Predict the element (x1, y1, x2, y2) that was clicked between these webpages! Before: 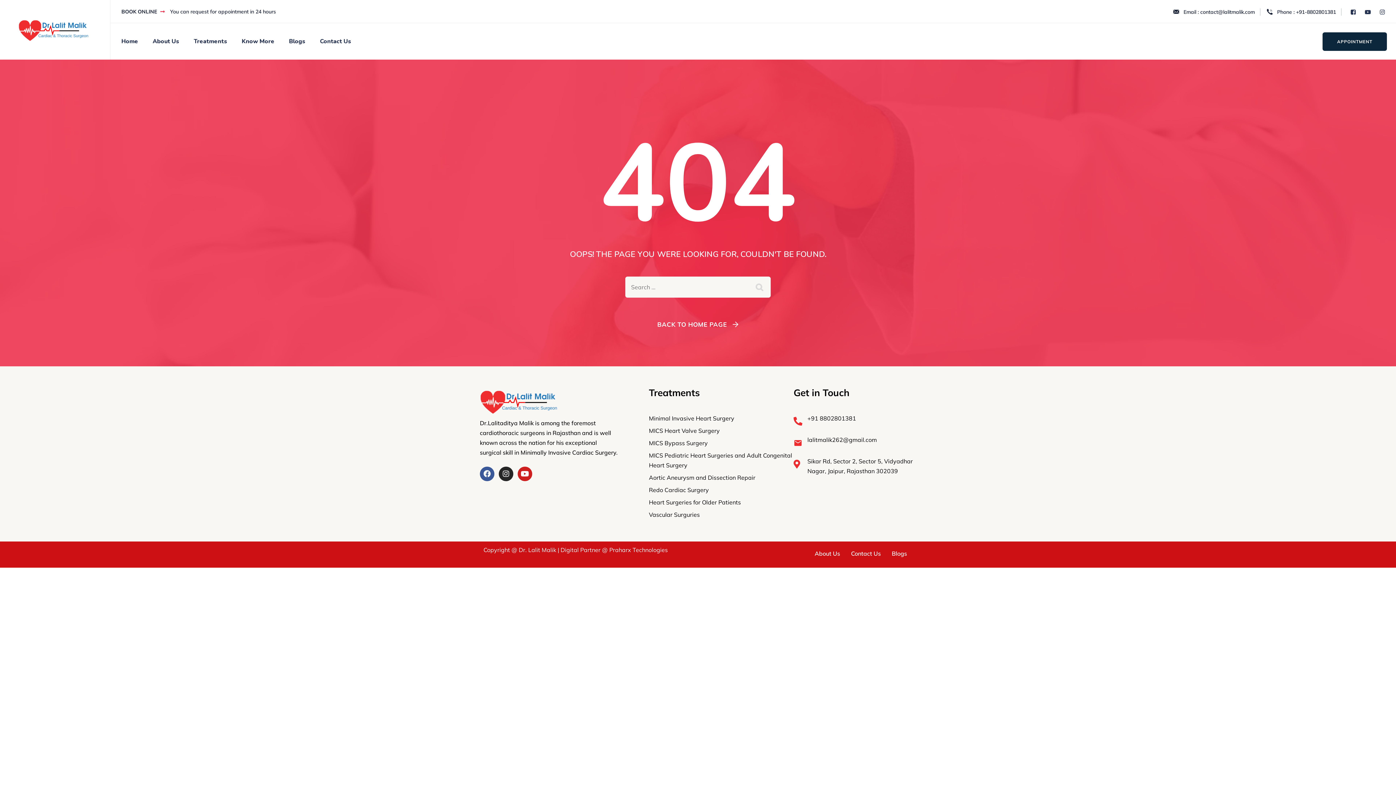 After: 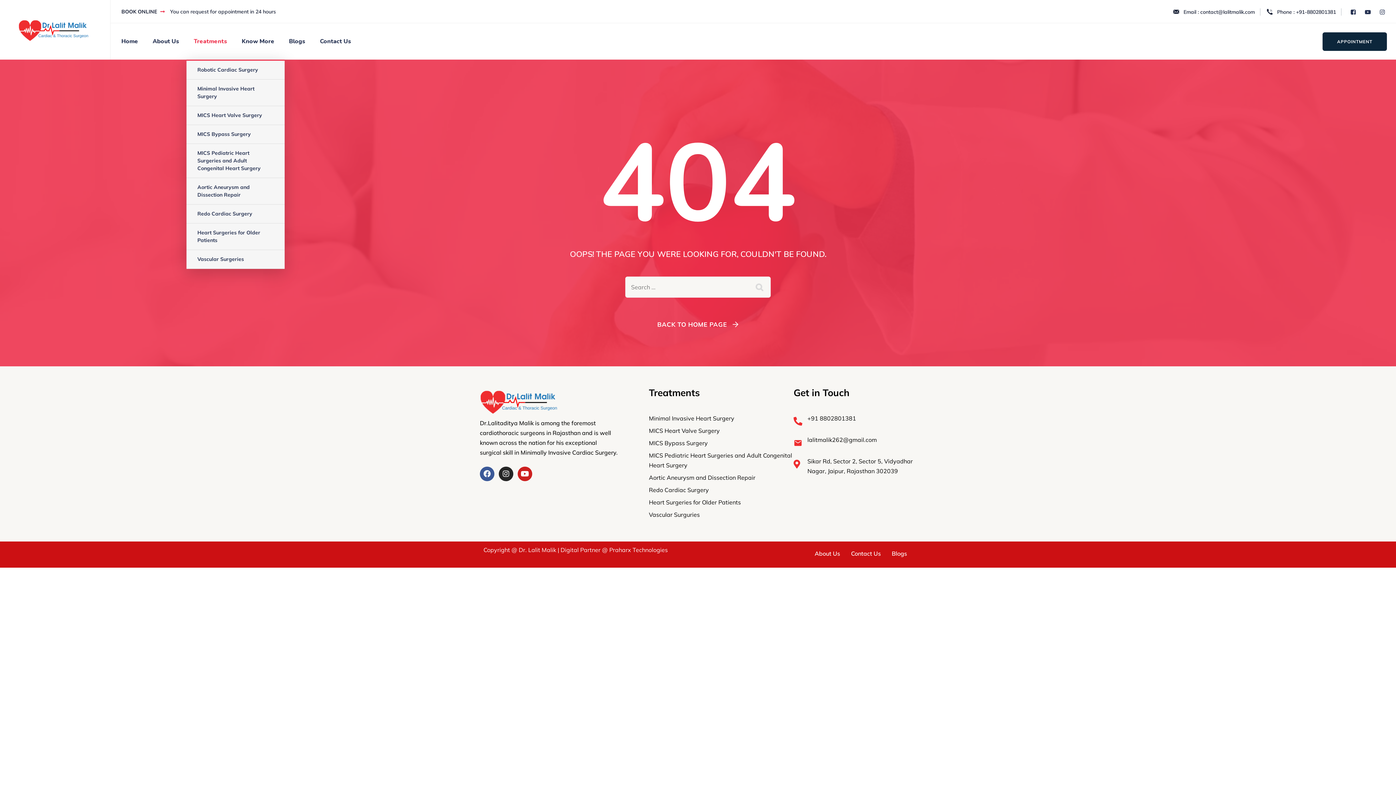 Action: bbox: (193, 23, 227, 59) label: Treatments